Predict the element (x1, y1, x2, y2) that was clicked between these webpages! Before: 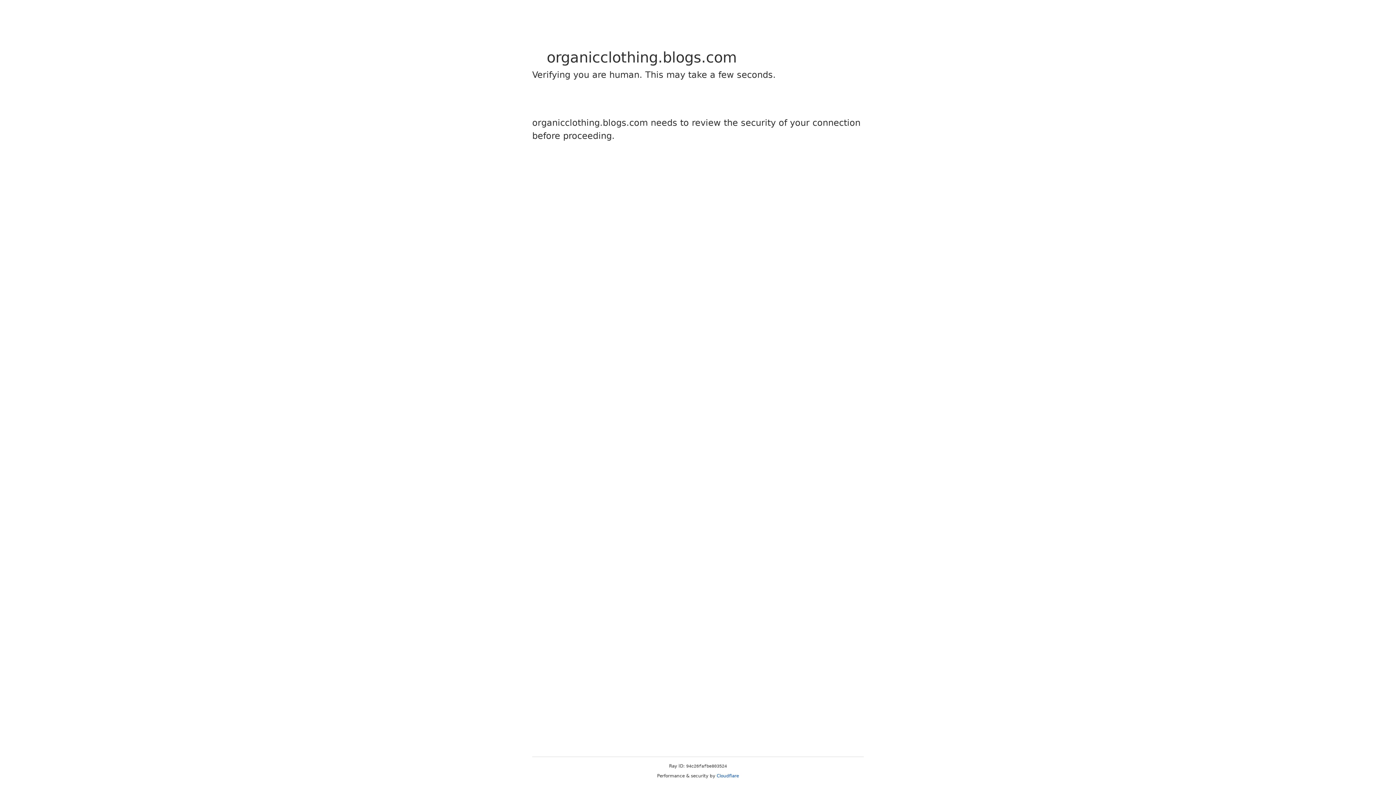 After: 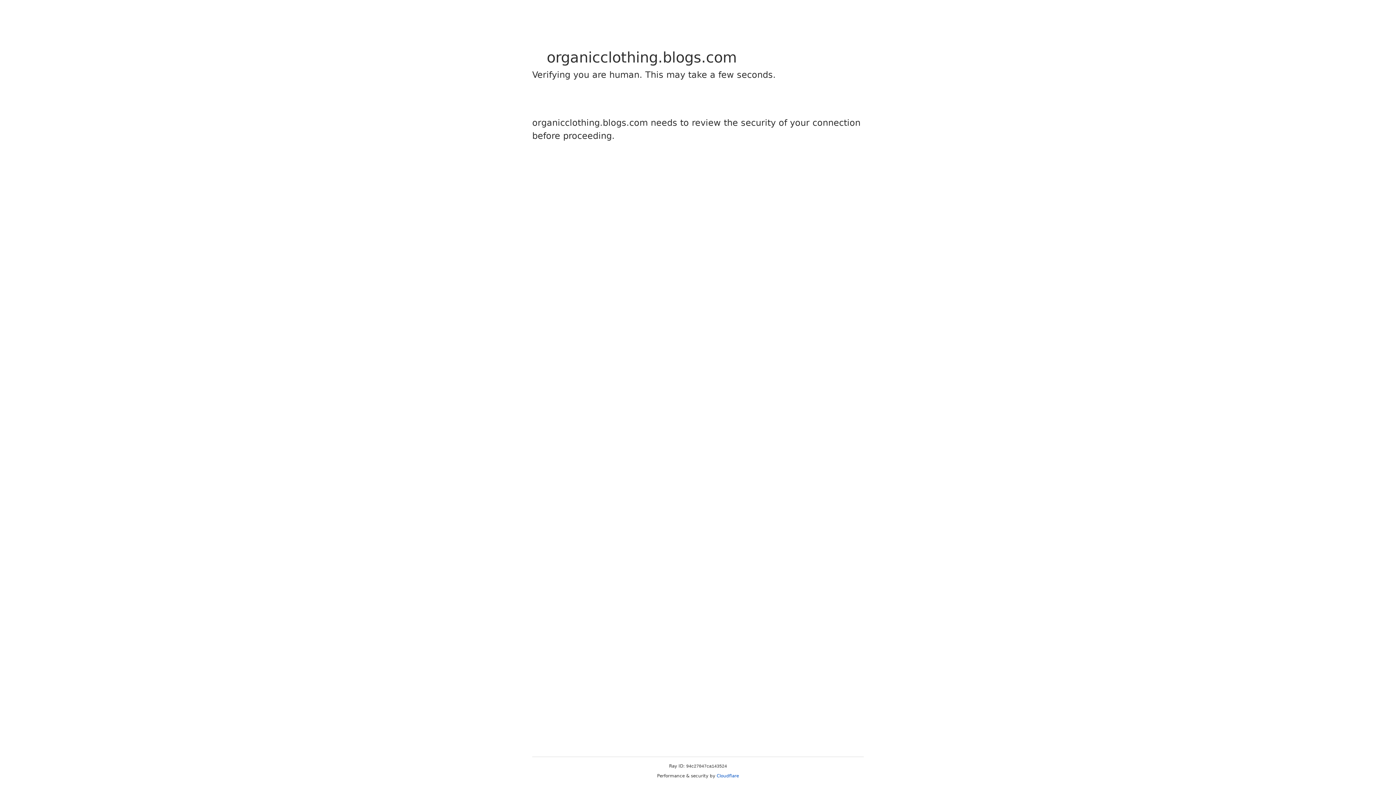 Action: label: Cloudflare bbox: (716, 773, 739, 778)